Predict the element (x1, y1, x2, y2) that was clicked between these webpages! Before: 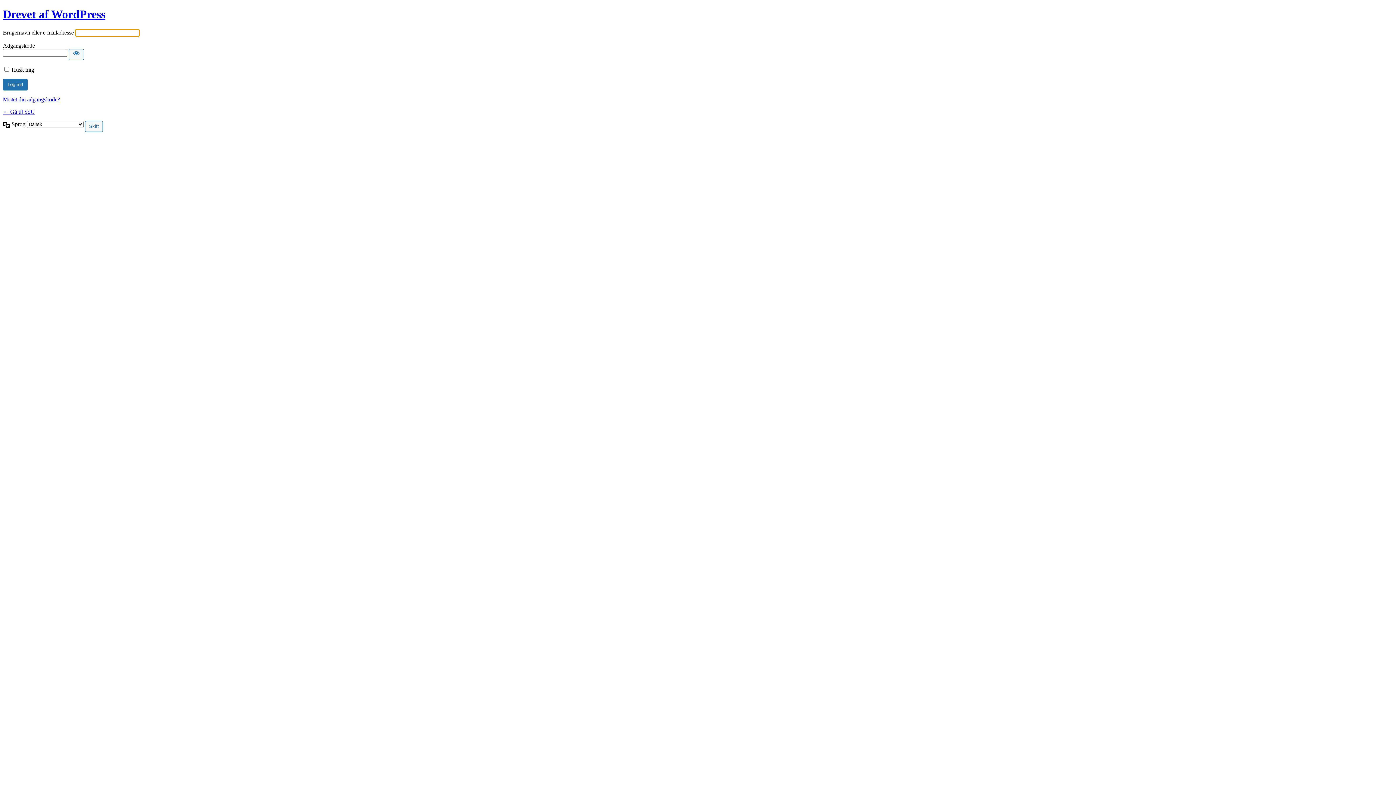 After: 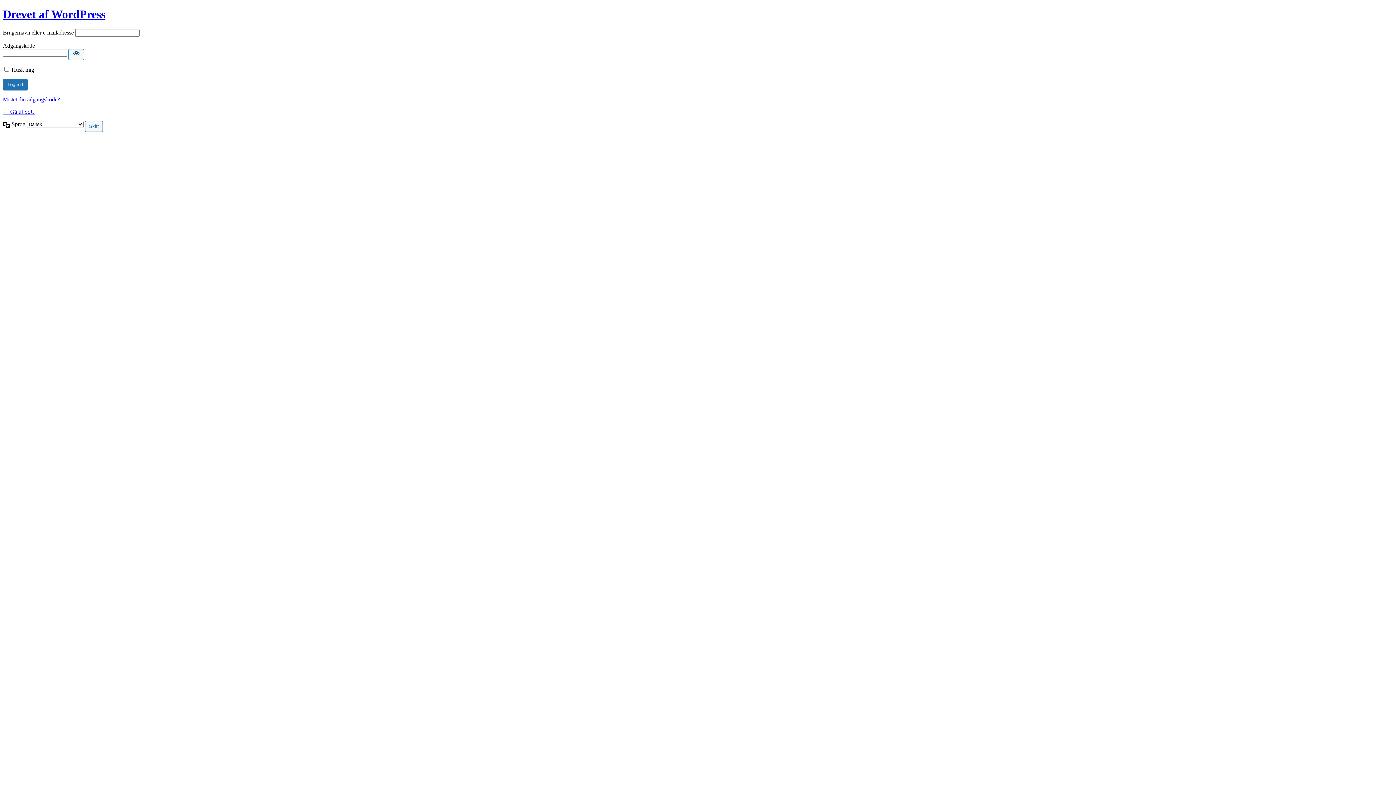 Action: bbox: (68, 49, 84, 59) label: Vis adgangskode